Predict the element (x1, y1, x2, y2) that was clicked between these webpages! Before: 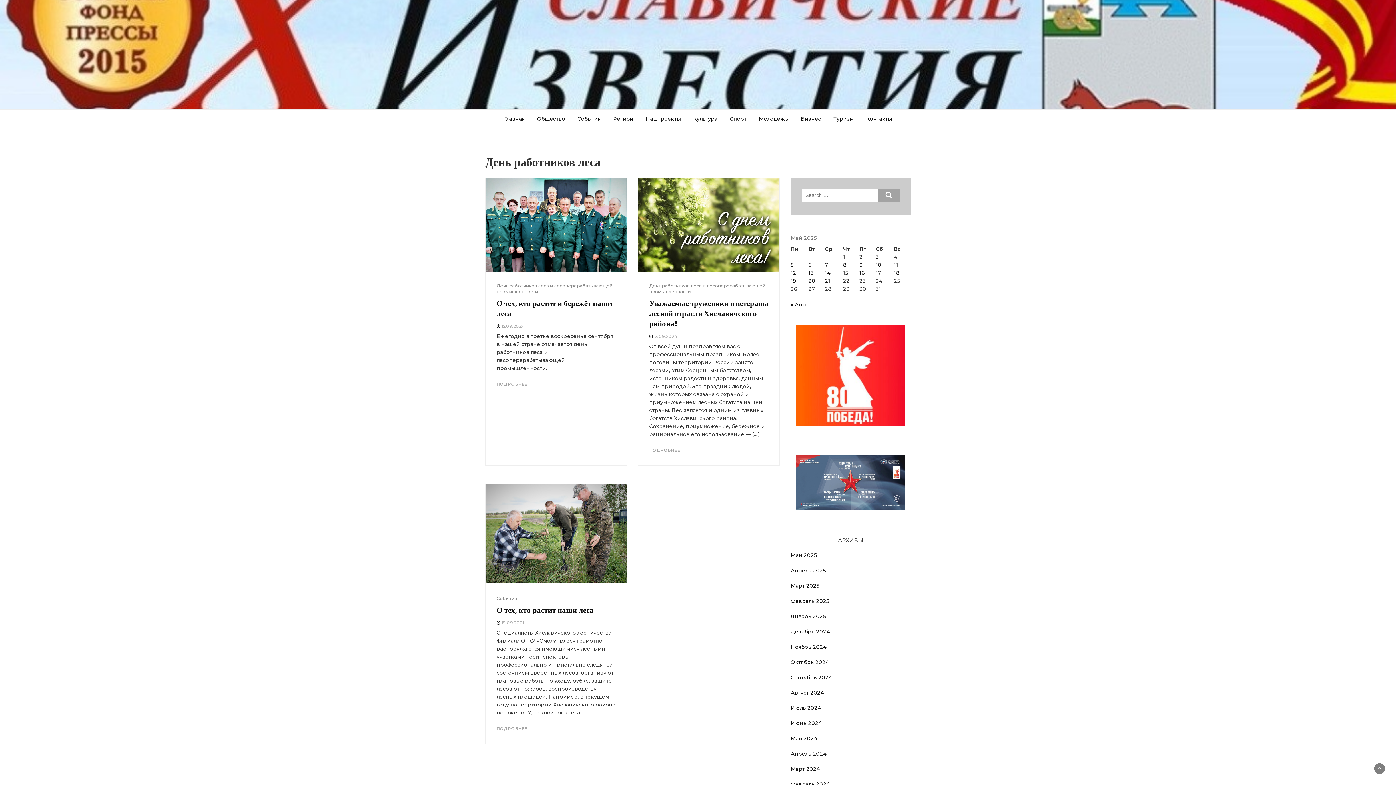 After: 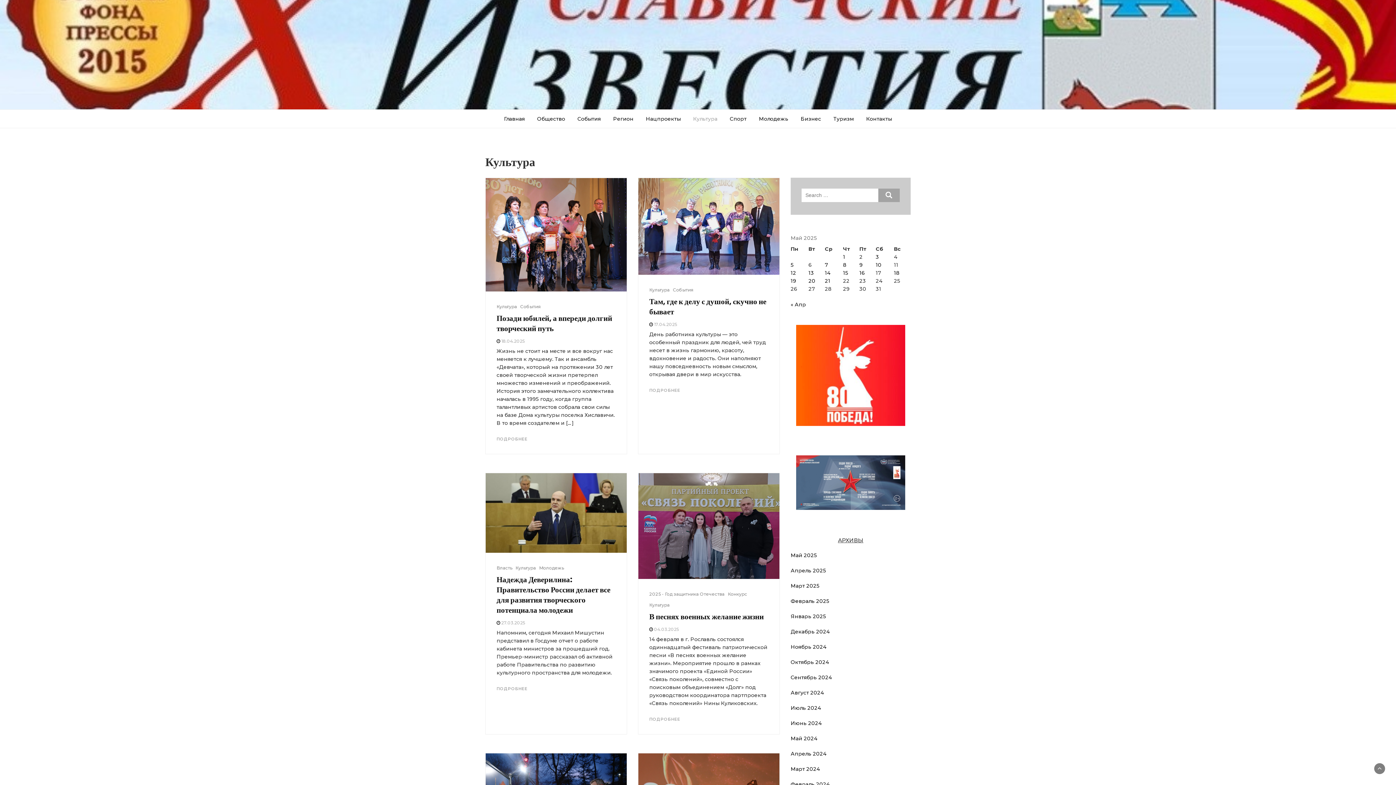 Action: bbox: (687, 109, 723, 128) label: Культура